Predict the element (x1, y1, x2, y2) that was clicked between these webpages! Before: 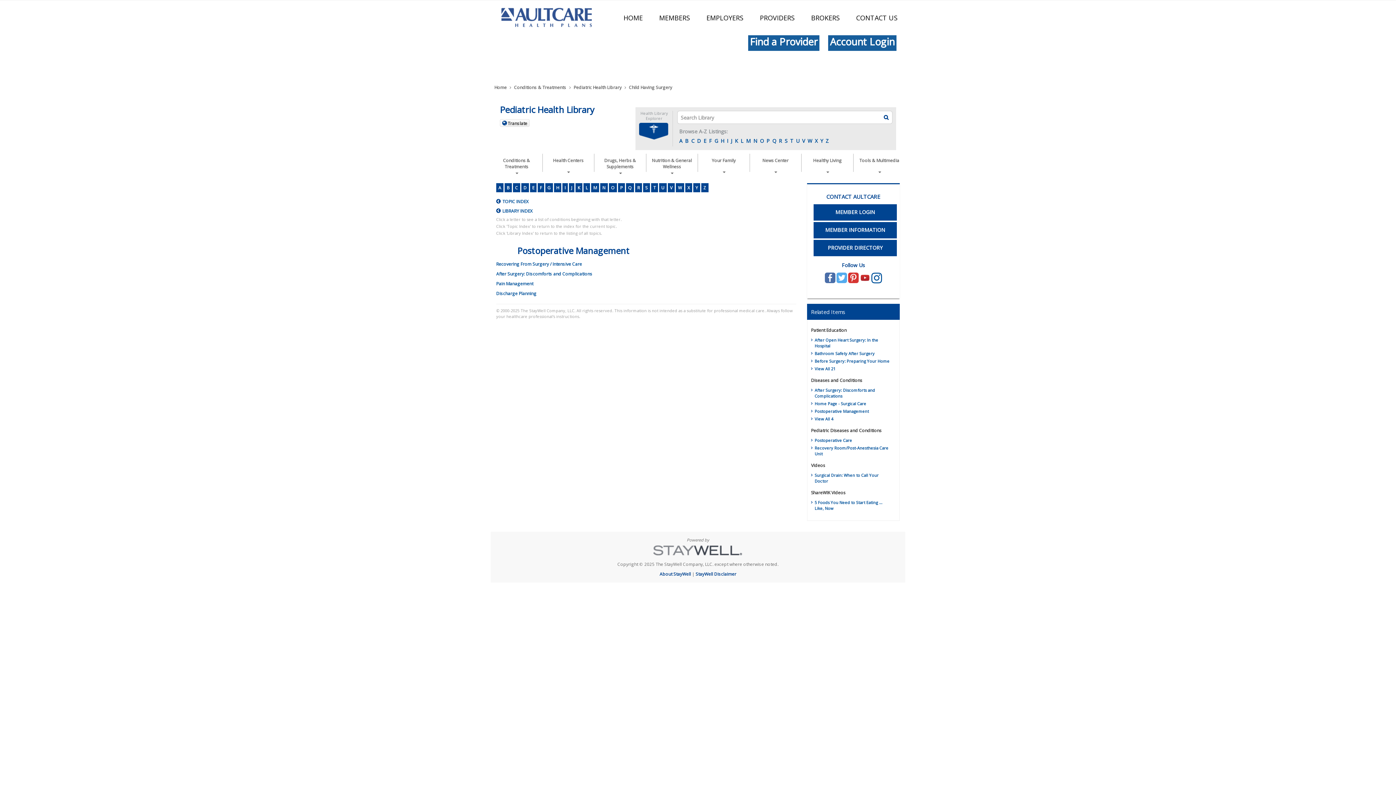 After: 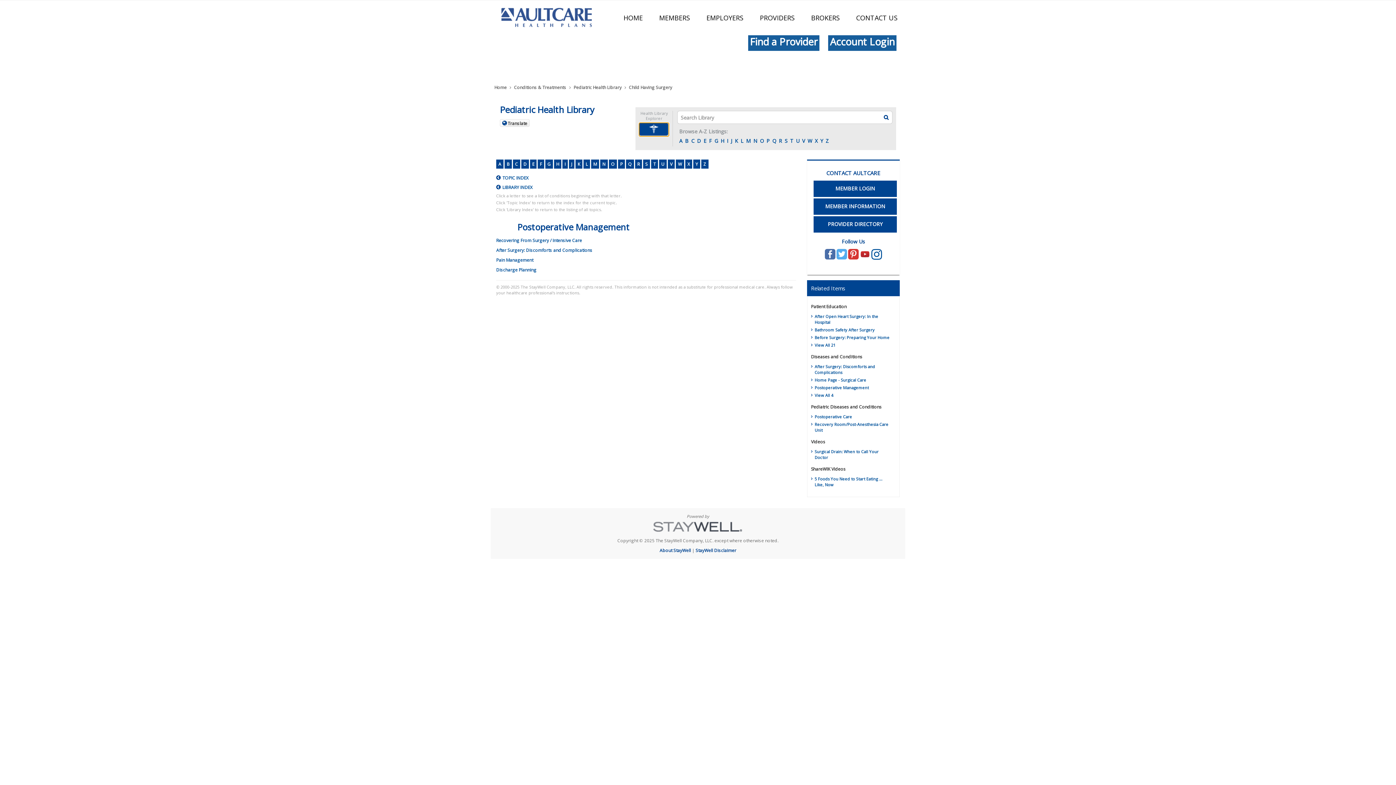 Action: bbox: (639, 122, 669, 140) label: Navigation Toggle